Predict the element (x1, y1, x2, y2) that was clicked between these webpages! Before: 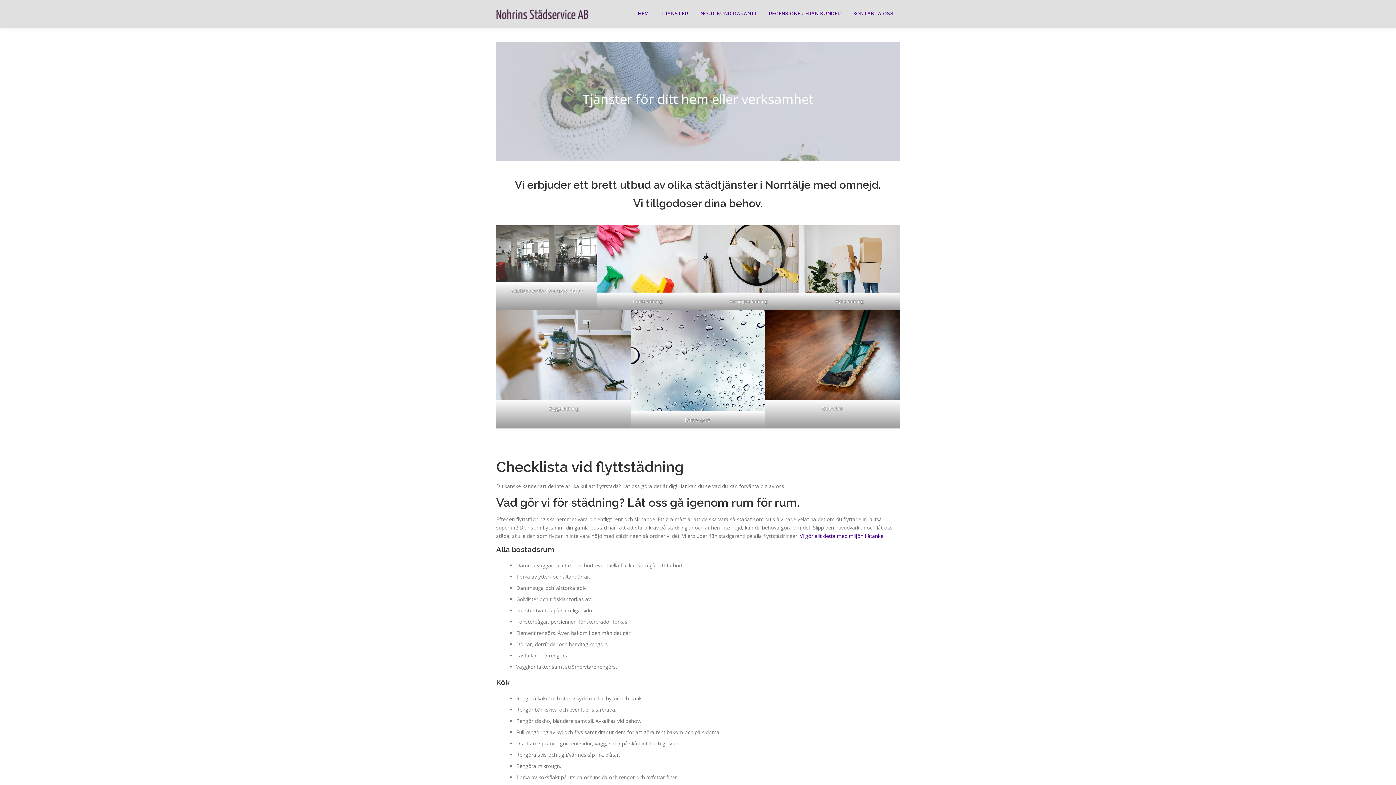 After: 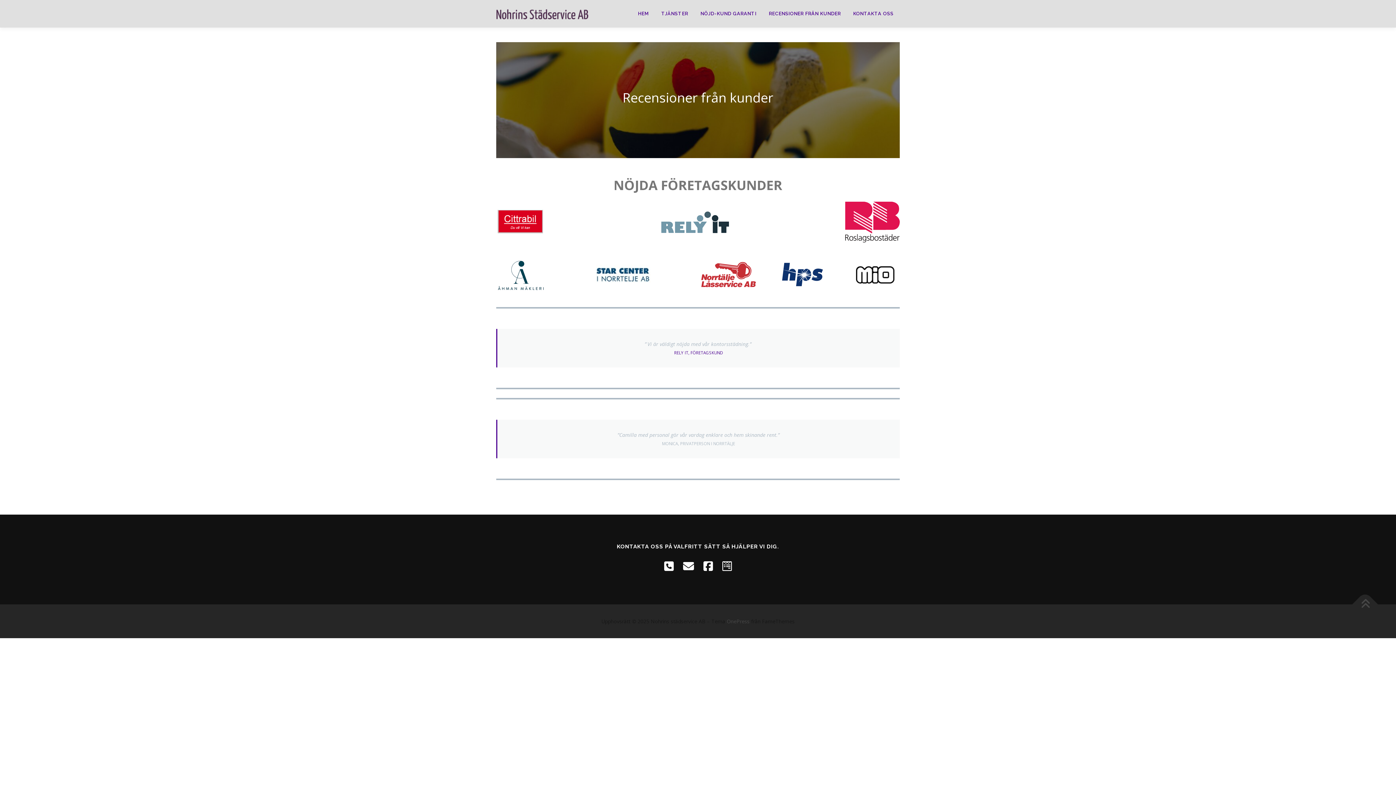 Action: bbox: (762, 0, 847, 27) label: RECENSIONER FRÅN KUNDER